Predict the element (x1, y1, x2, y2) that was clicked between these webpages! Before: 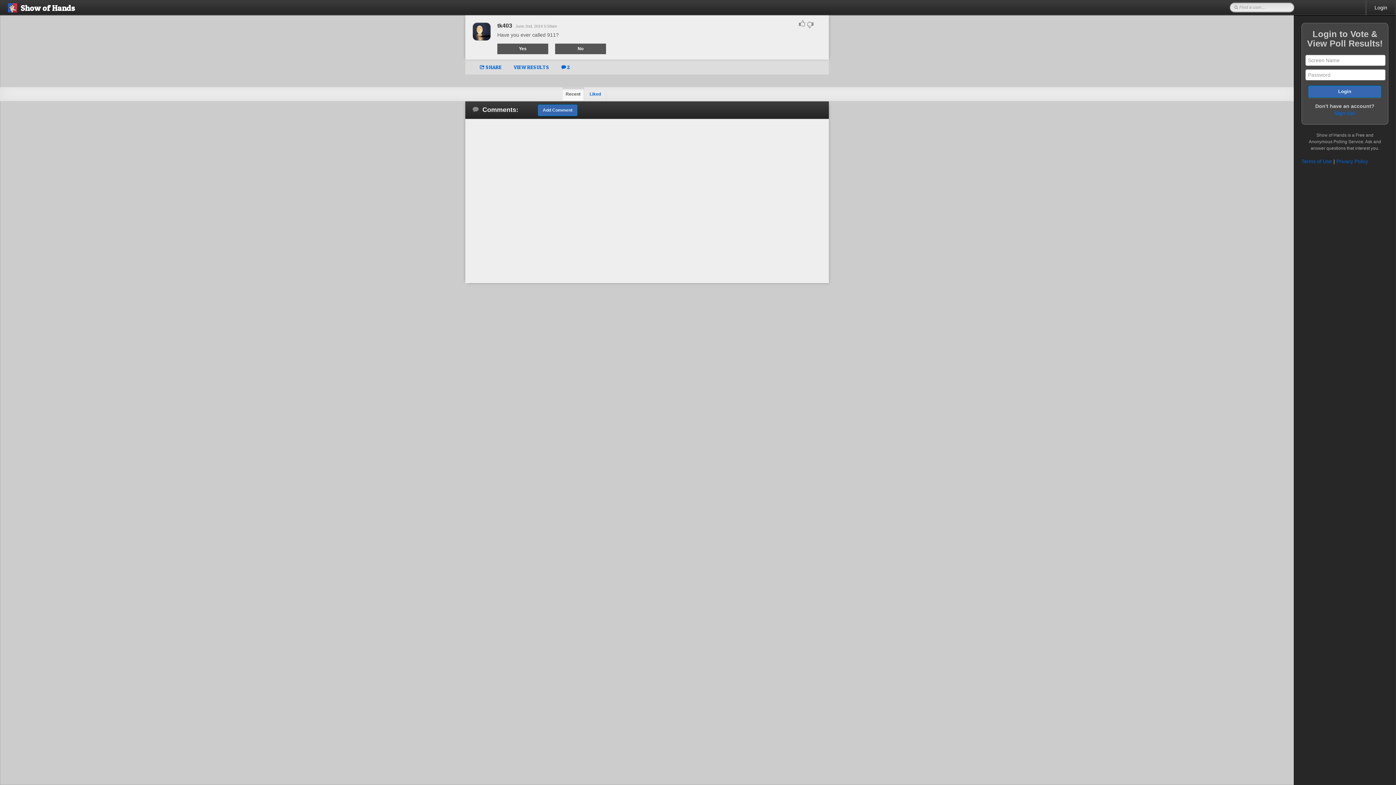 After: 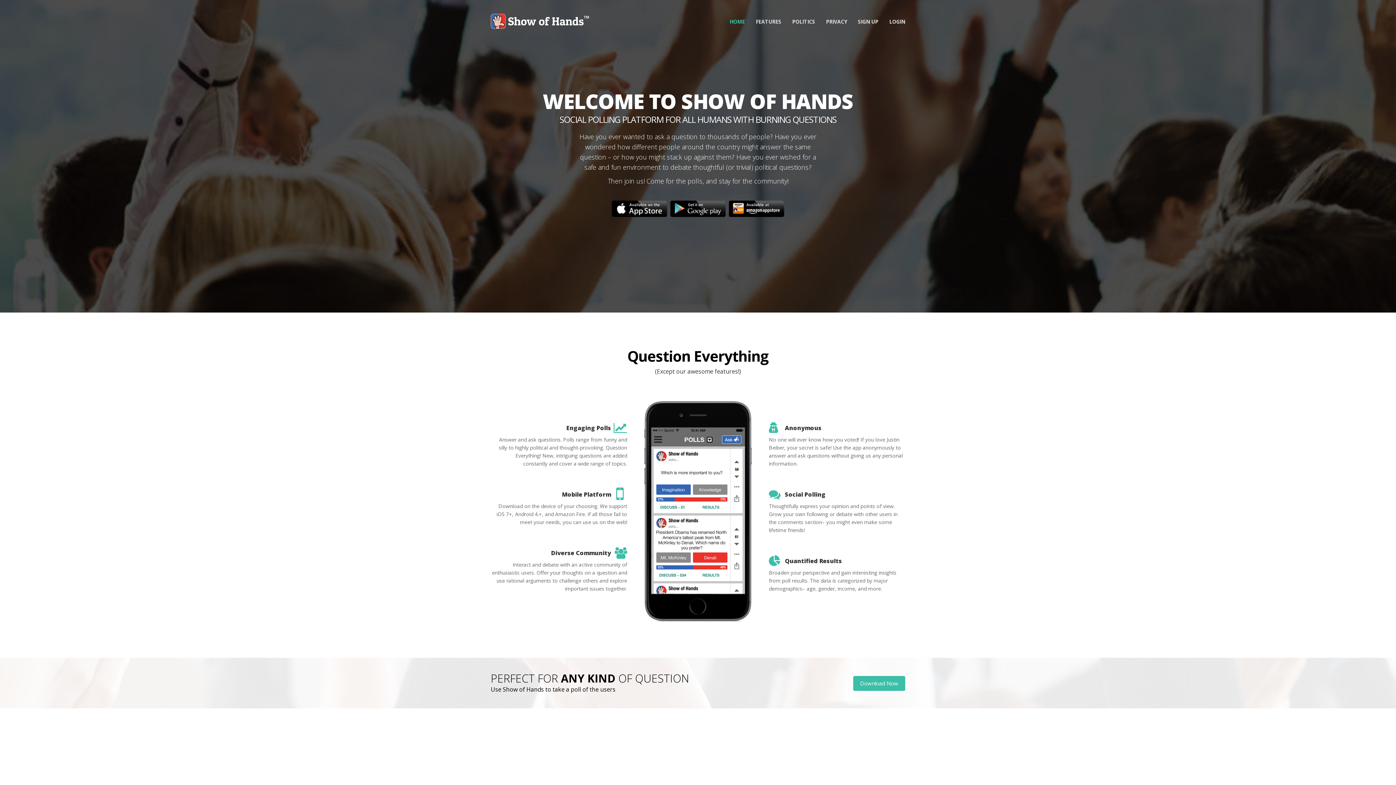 Action: label: VIEW RESULTS bbox: (508, 64, 554, 70)